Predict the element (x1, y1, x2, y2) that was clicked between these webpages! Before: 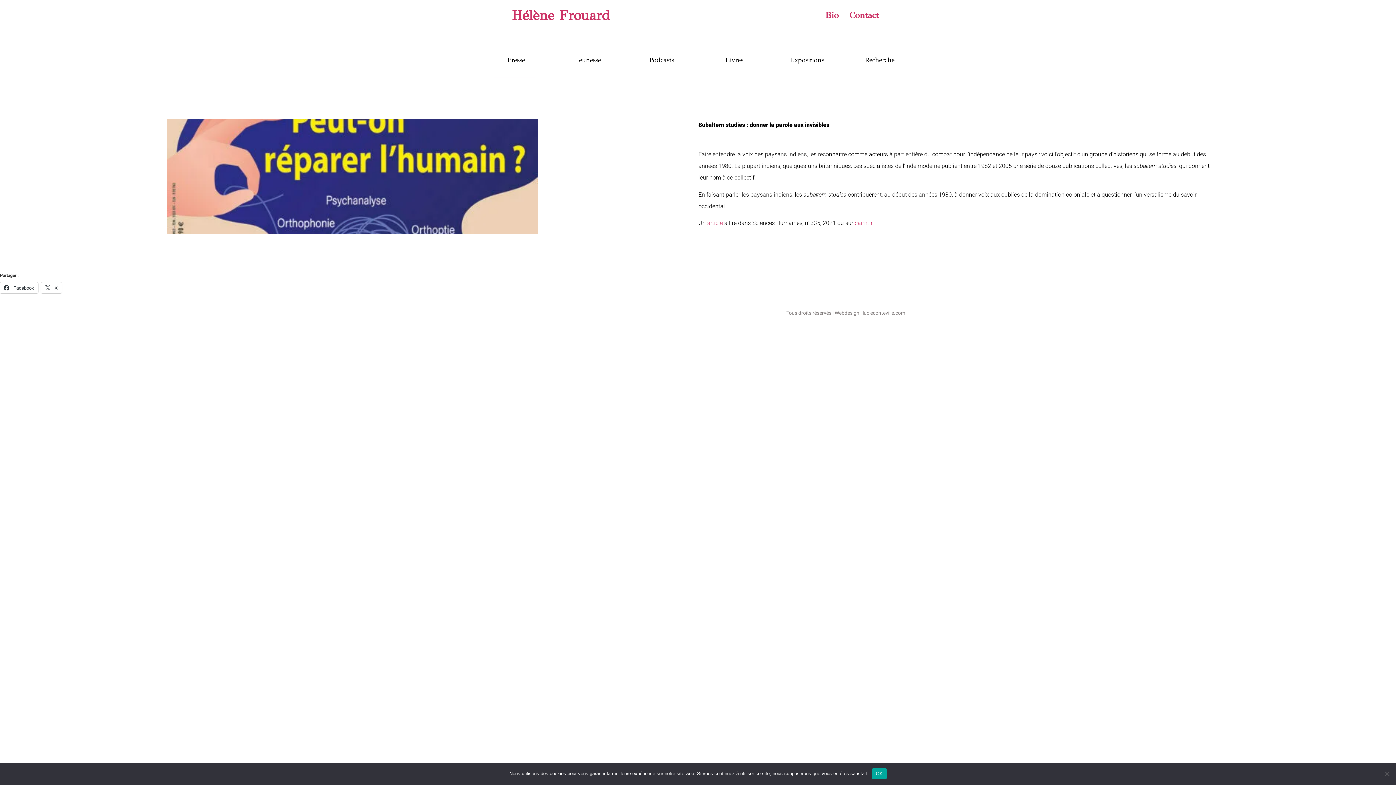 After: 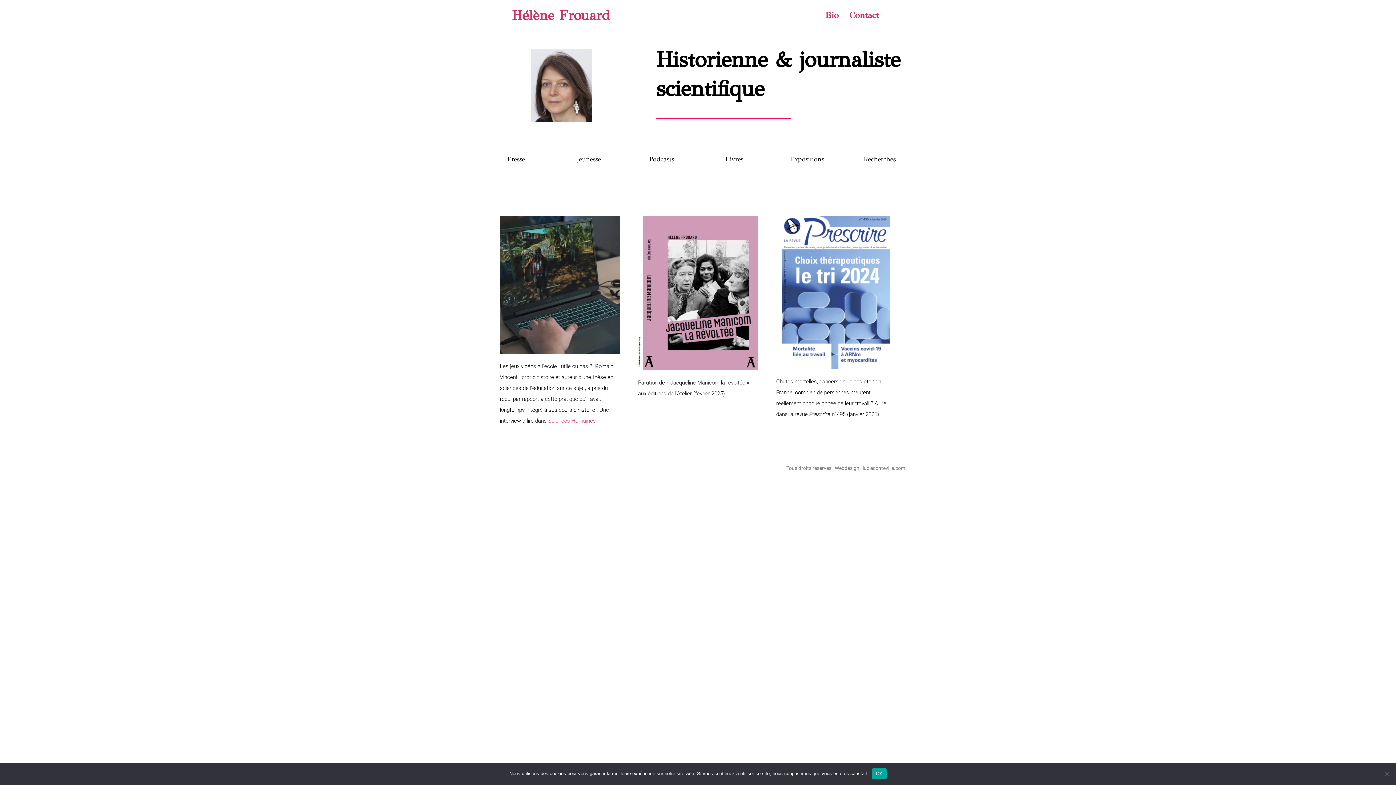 Action: label: Hélène Frouard bbox: (512, 6, 610, 23)